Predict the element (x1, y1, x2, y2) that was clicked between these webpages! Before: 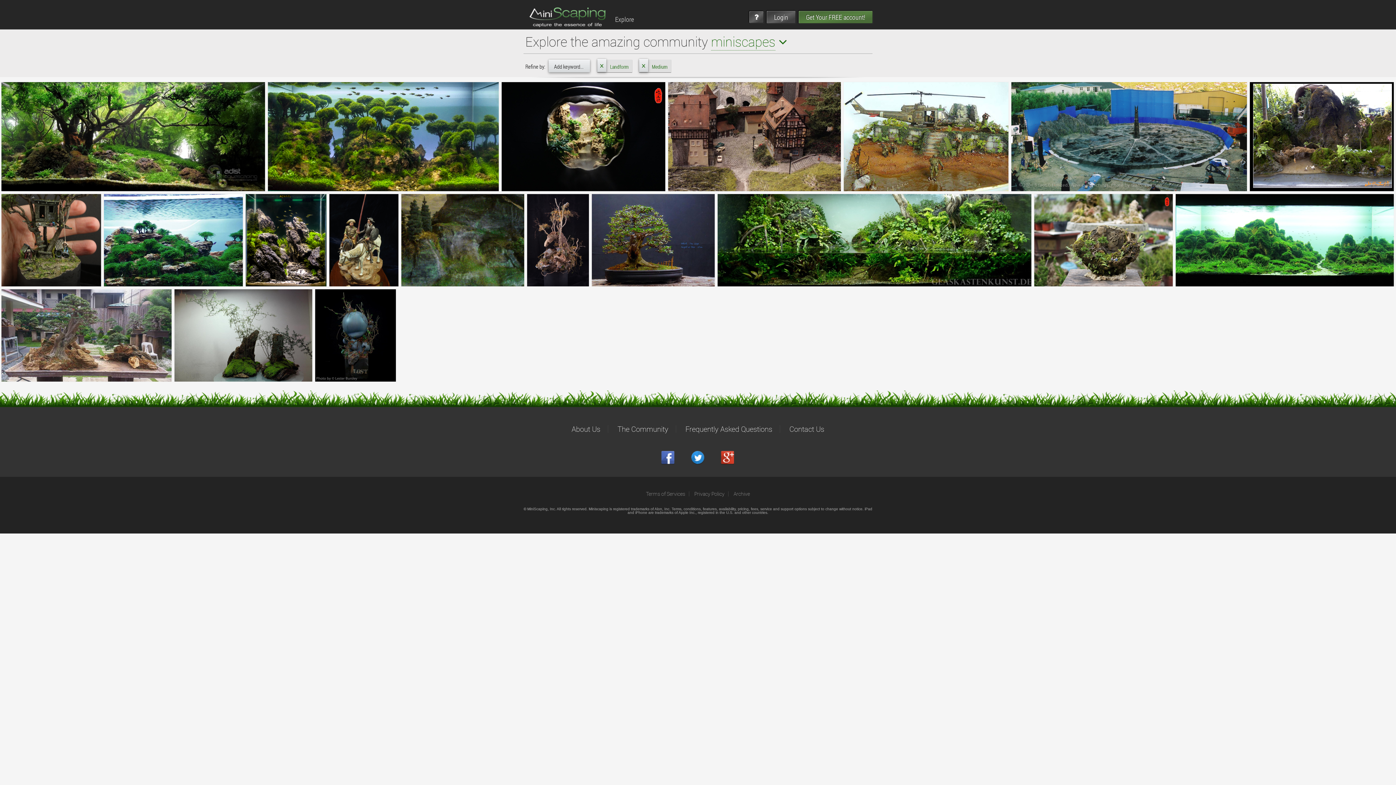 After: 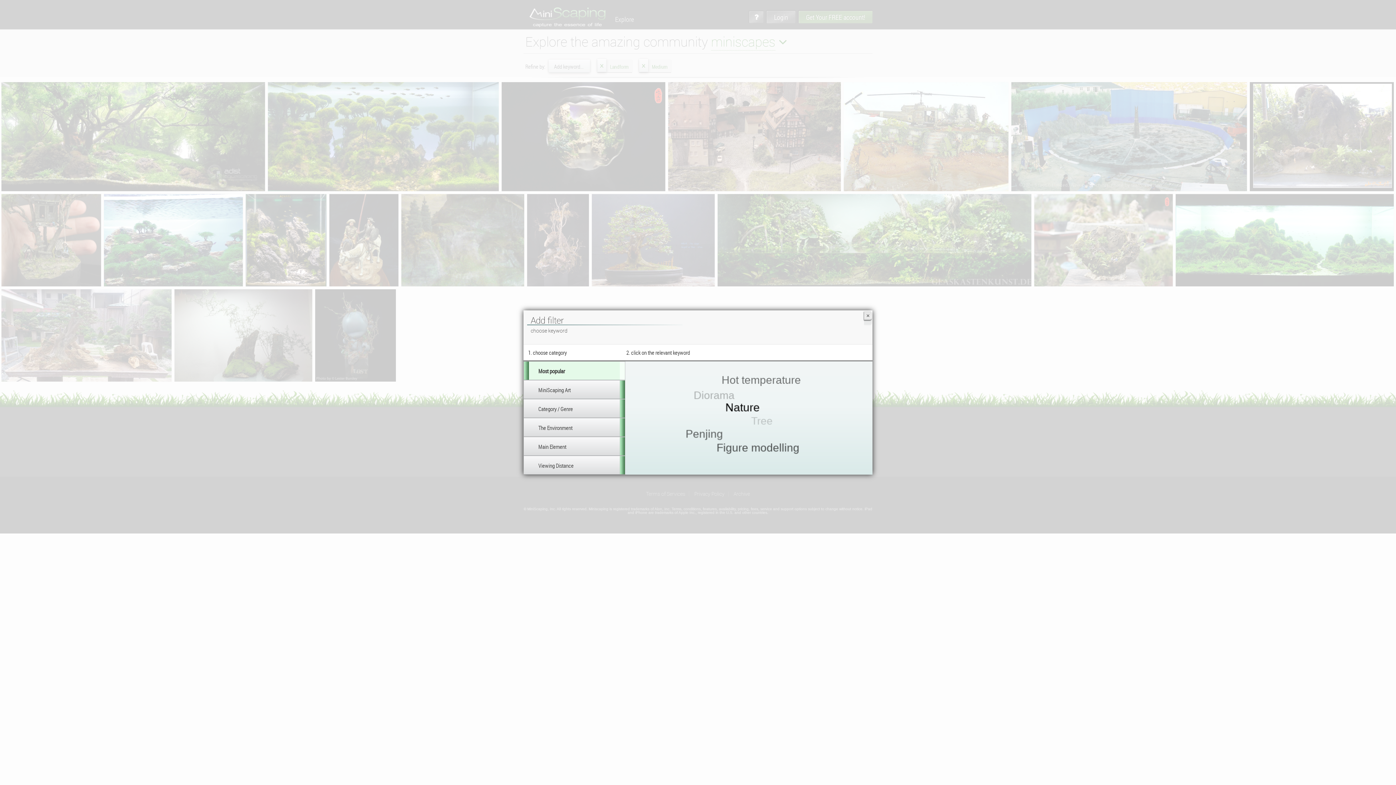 Action: label: Add keyword...  bbox: (548, 59, 590, 72)